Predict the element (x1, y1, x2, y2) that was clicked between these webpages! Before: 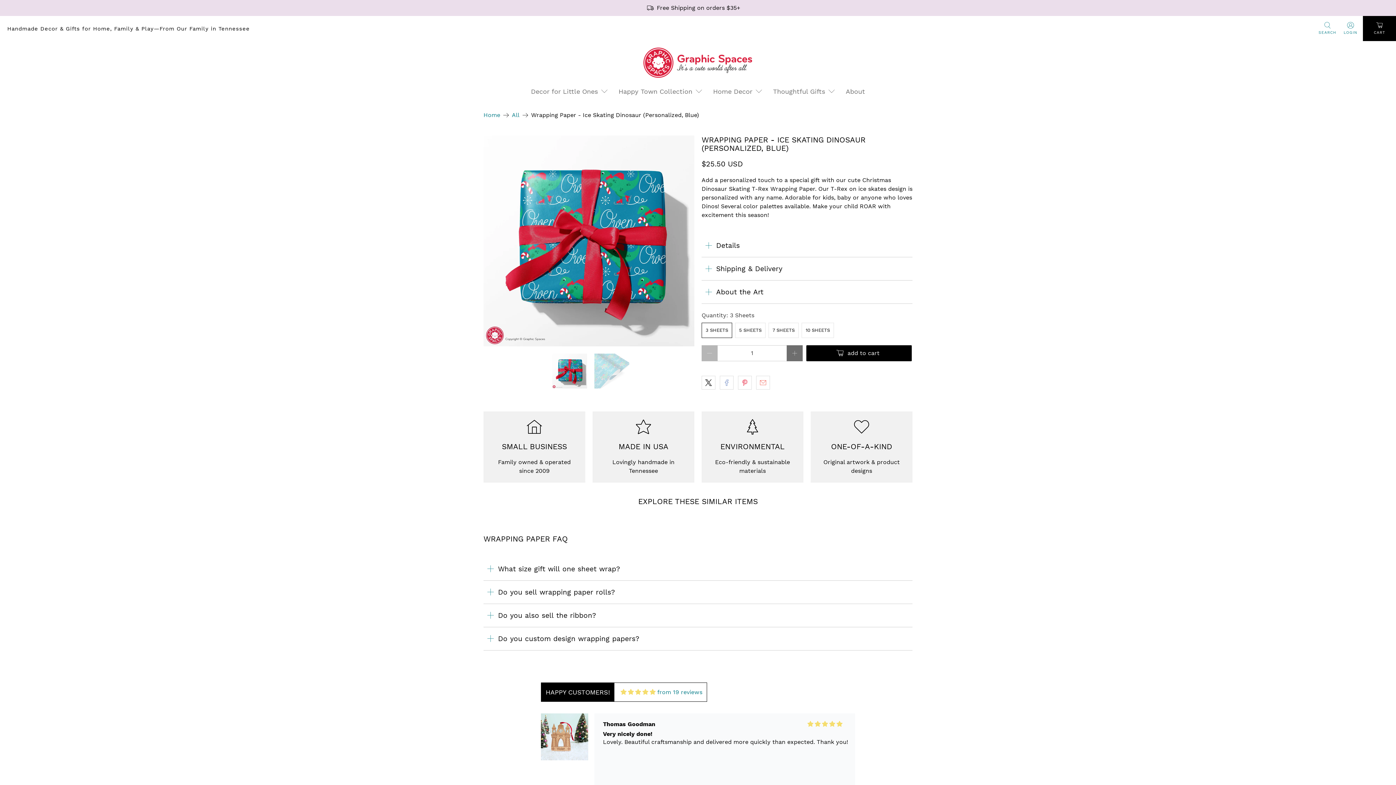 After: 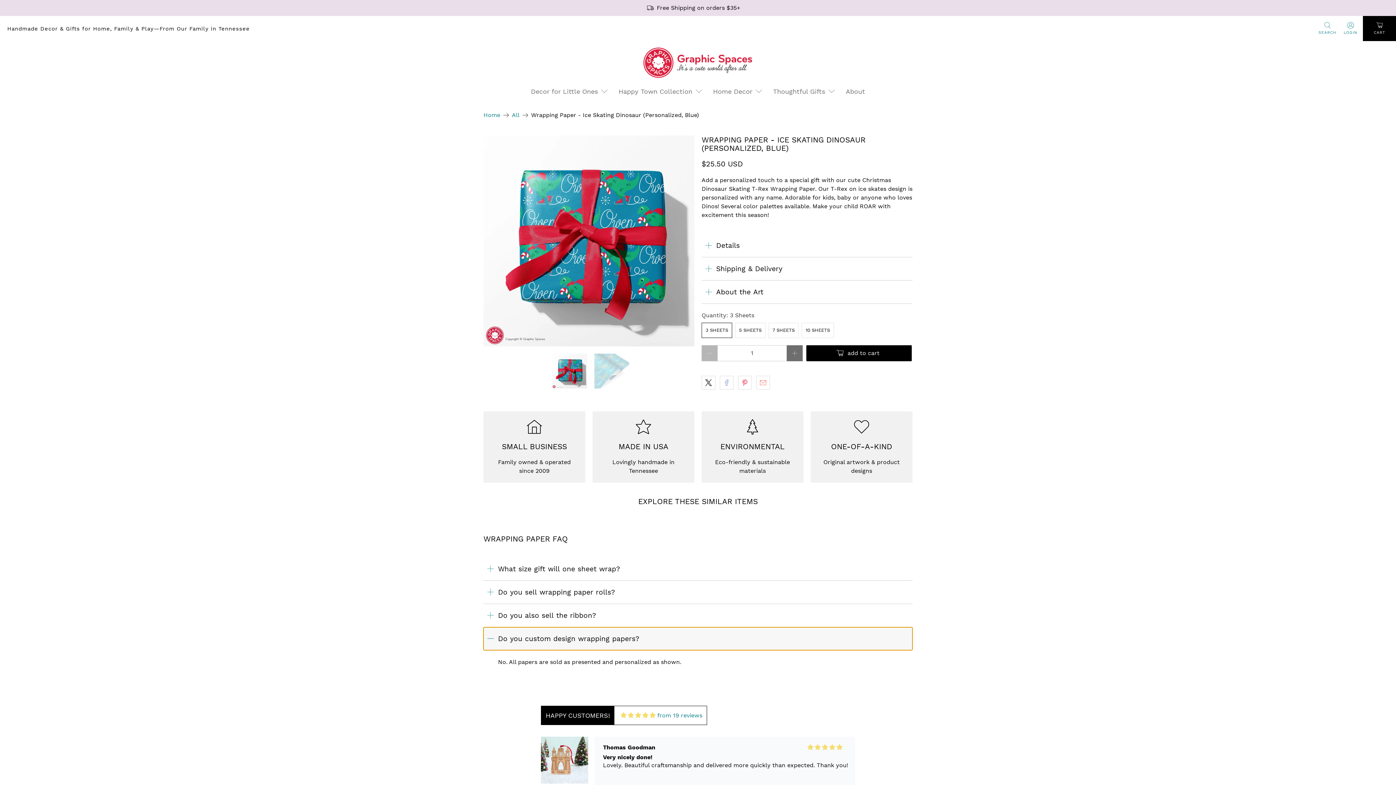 Action: bbox: (483, 627, 912, 650) label: Do you custom design wrapping papers?